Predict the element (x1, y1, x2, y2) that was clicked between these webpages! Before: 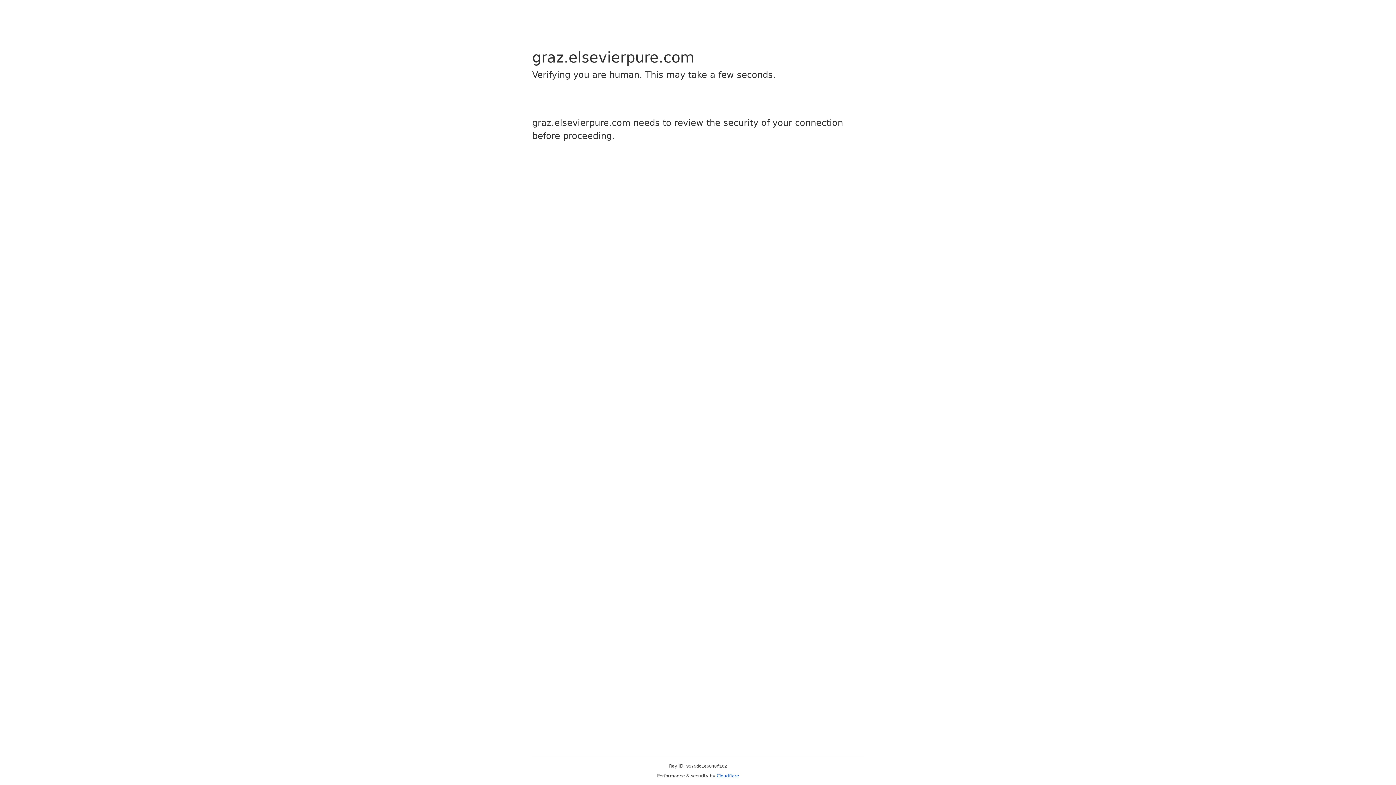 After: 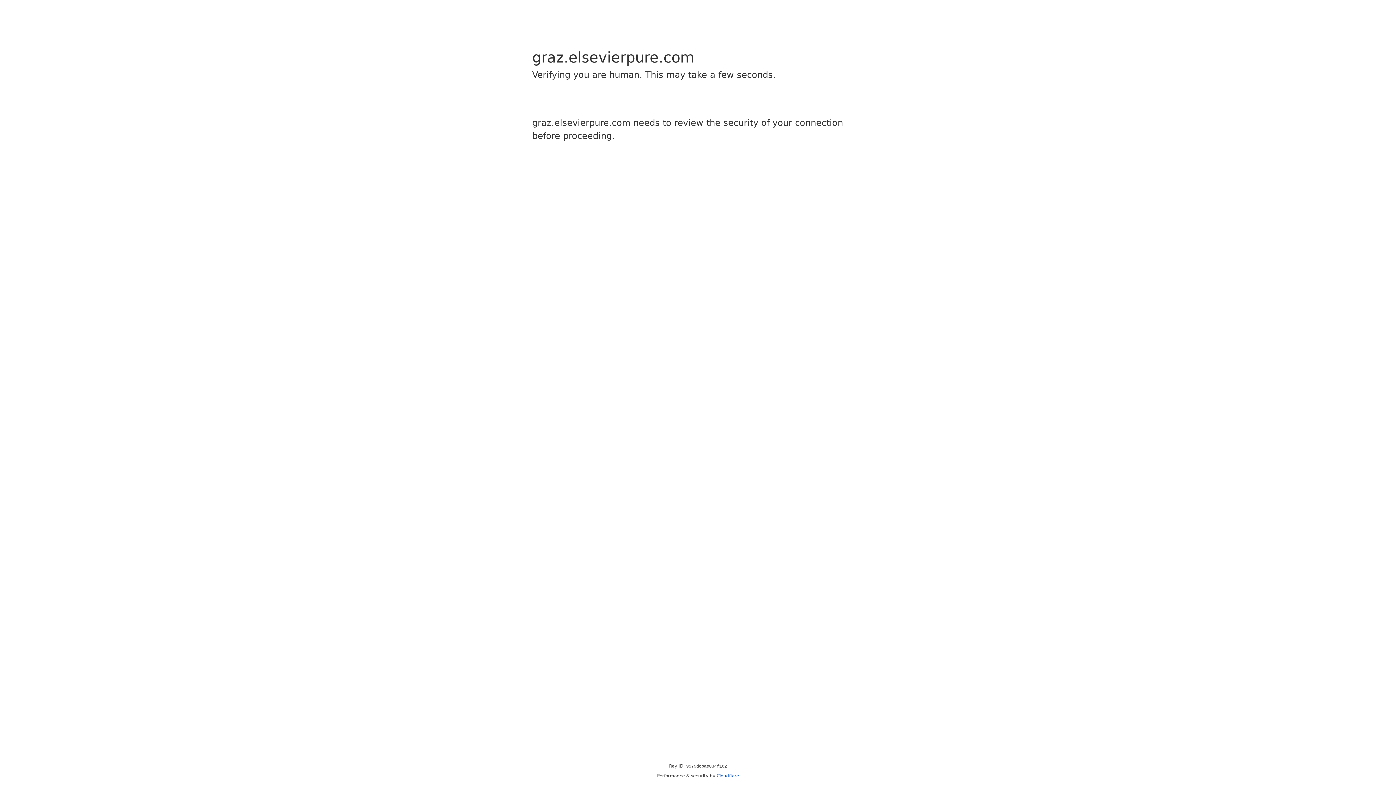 Action: label: Cloudflare bbox: (716, 773, 739, 778)